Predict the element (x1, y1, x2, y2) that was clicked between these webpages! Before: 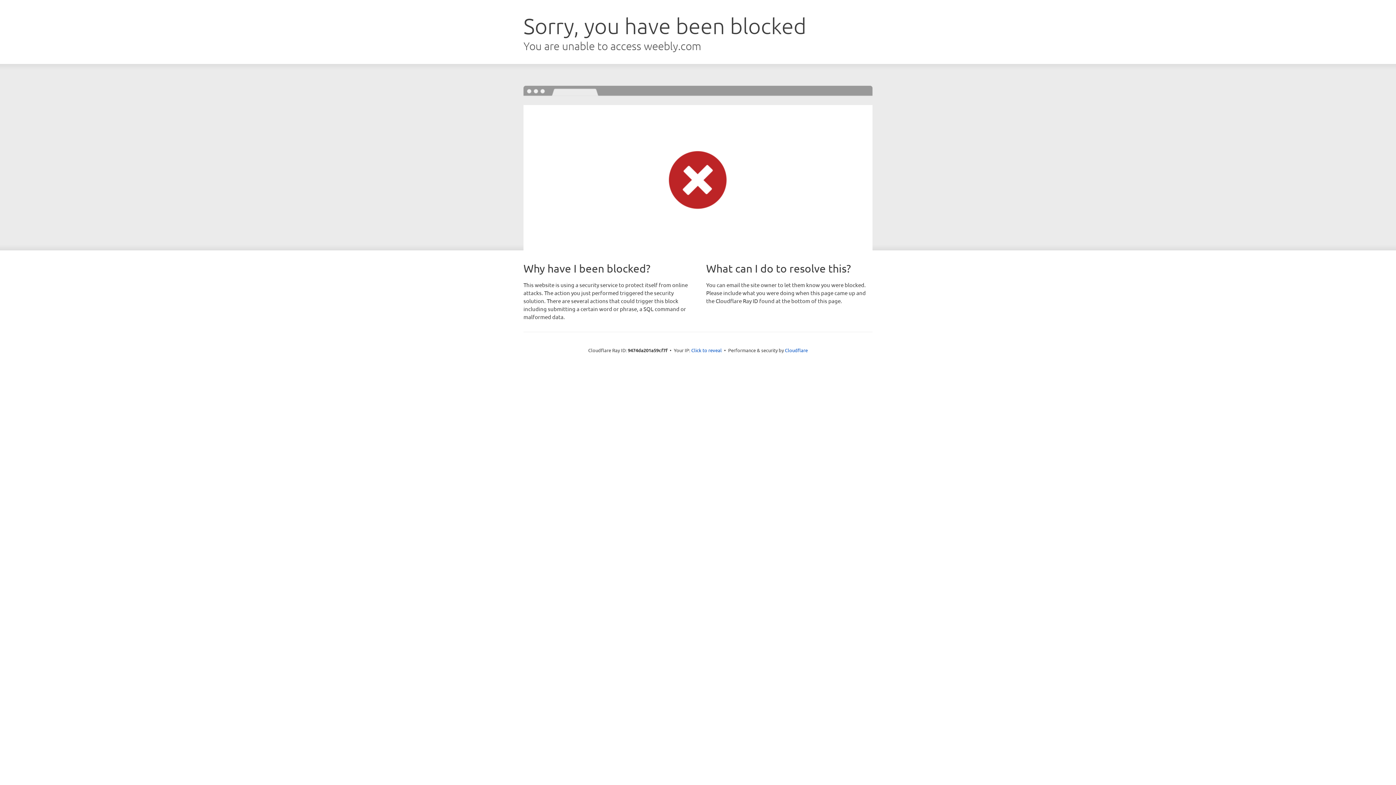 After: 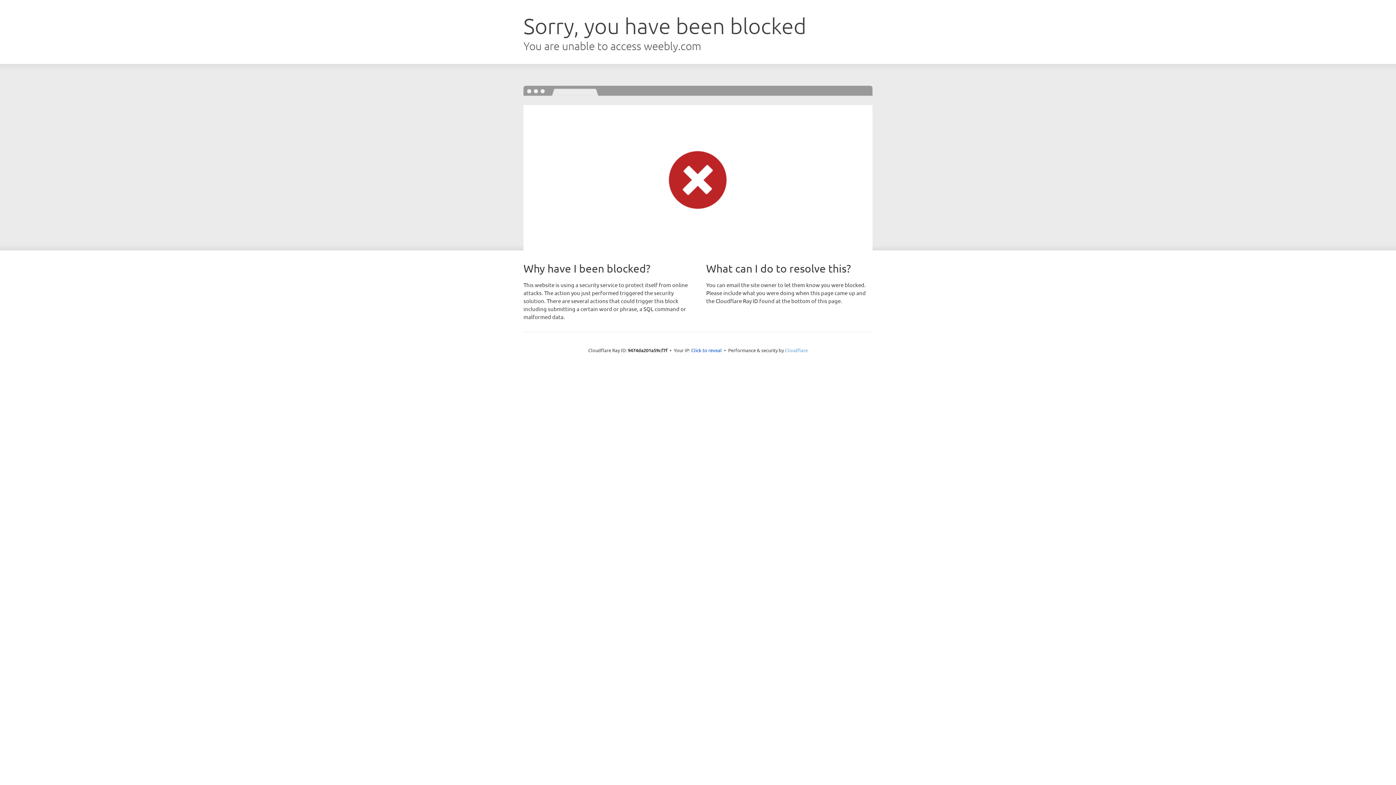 Action: bbox: (785, 347, 808, 353) label: Cloudflare